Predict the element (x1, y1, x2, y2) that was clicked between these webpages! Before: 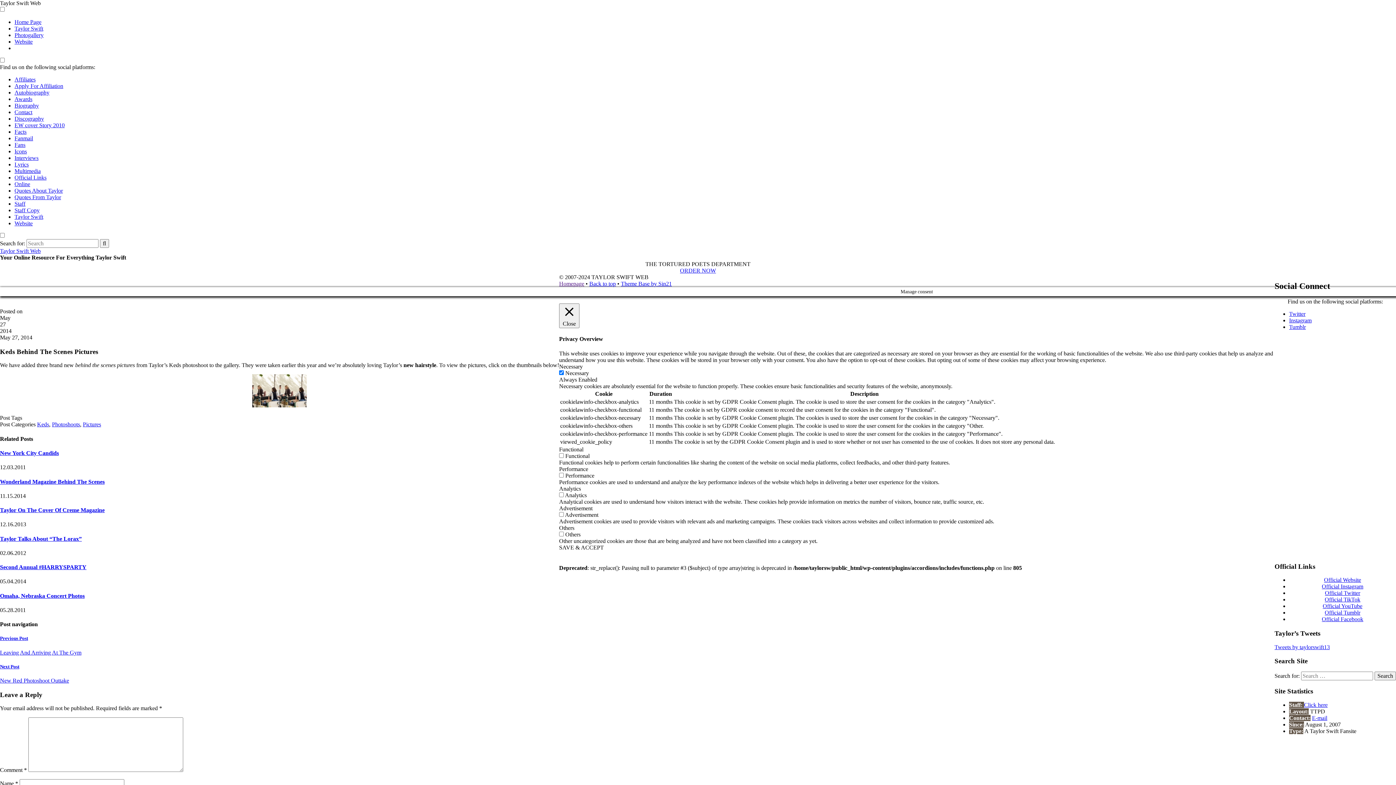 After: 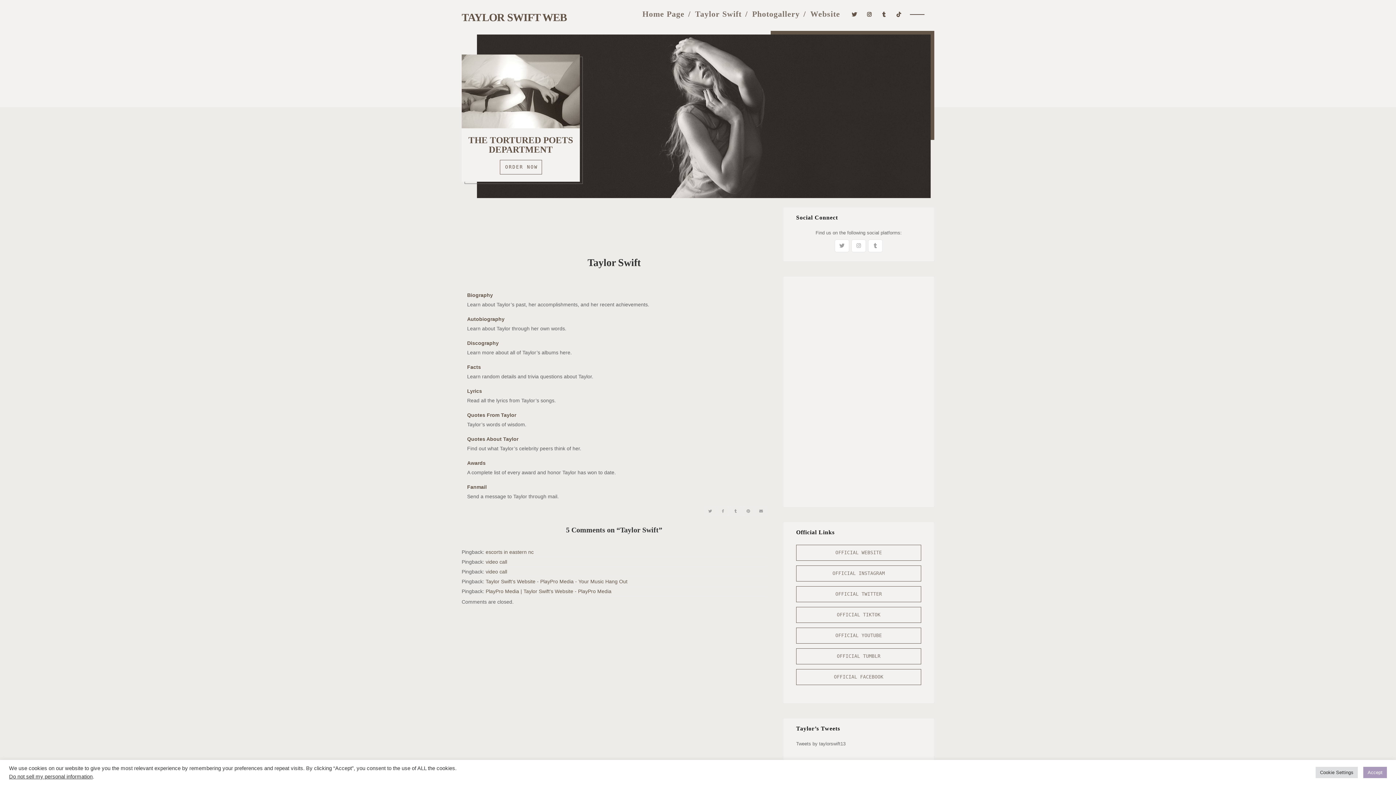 Action: bbox: (14, 25, 43, 31) label: Taylor Swift